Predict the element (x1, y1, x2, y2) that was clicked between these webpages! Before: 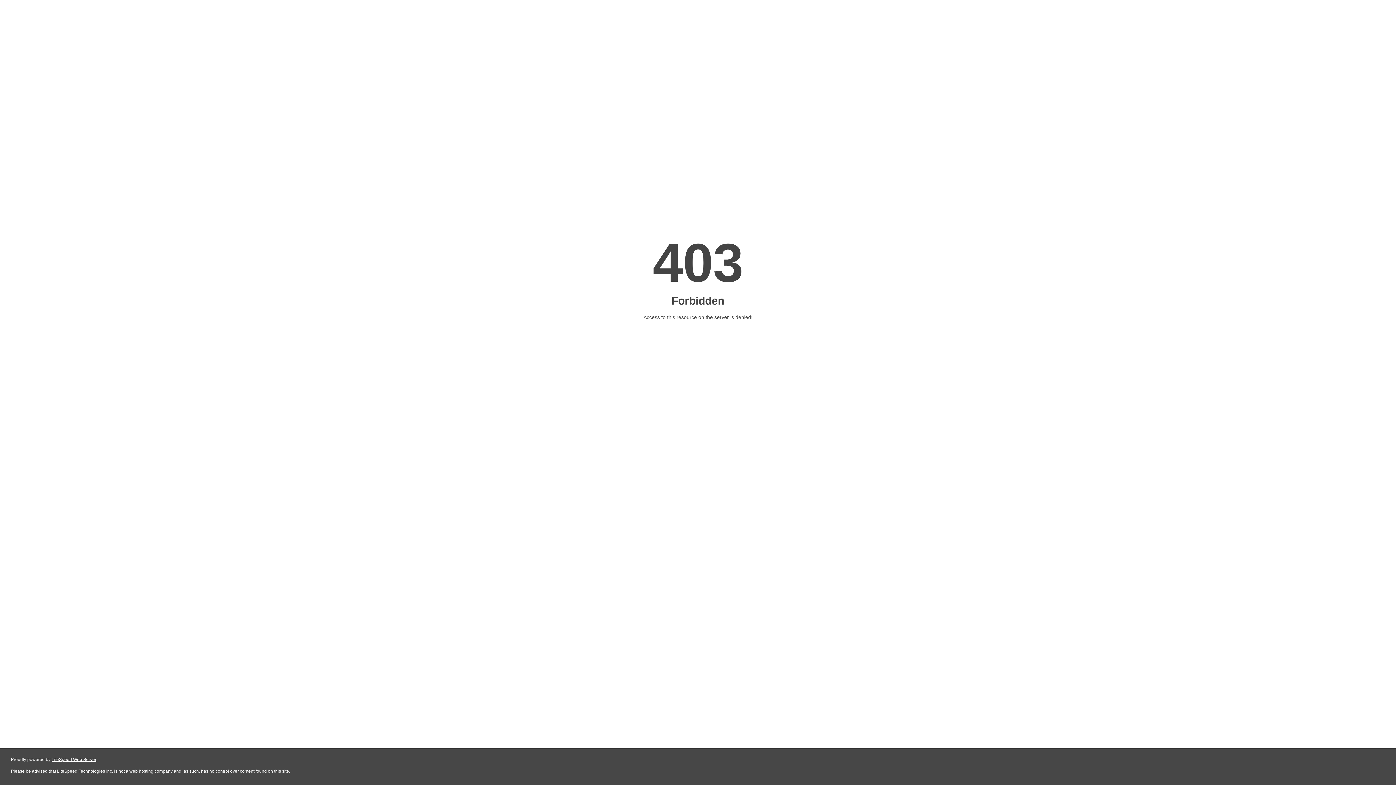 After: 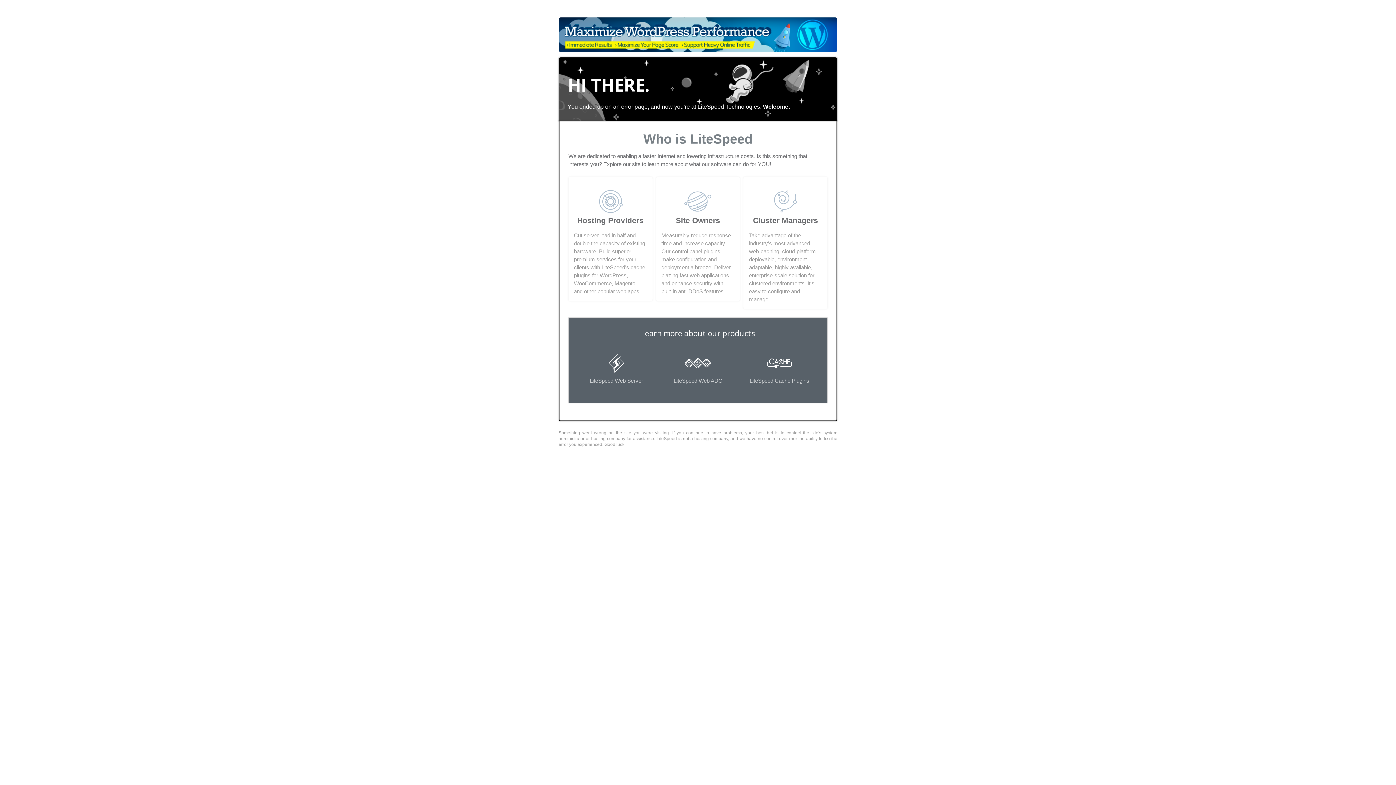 Action: label: LiteSpeed Web Server bbox: (51, 757, 96, 762)